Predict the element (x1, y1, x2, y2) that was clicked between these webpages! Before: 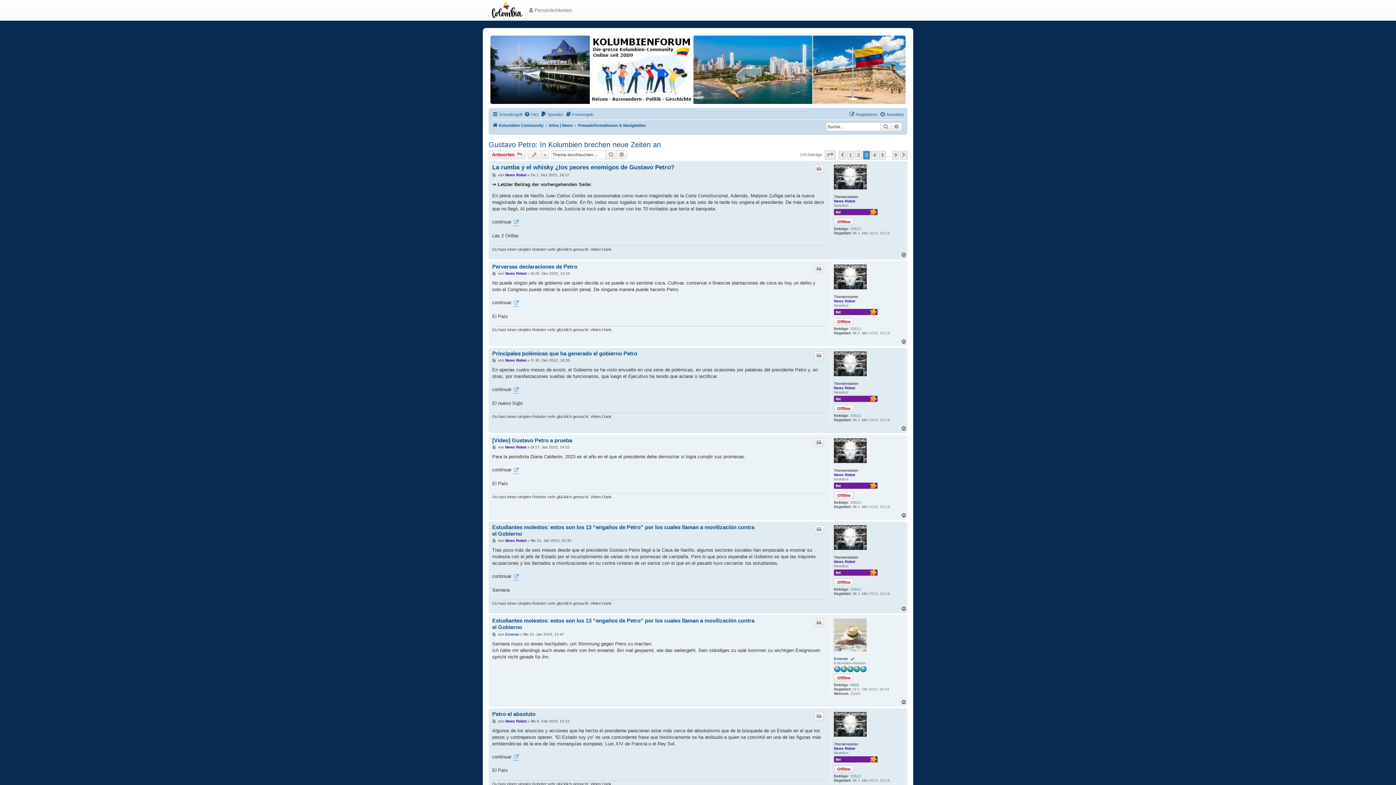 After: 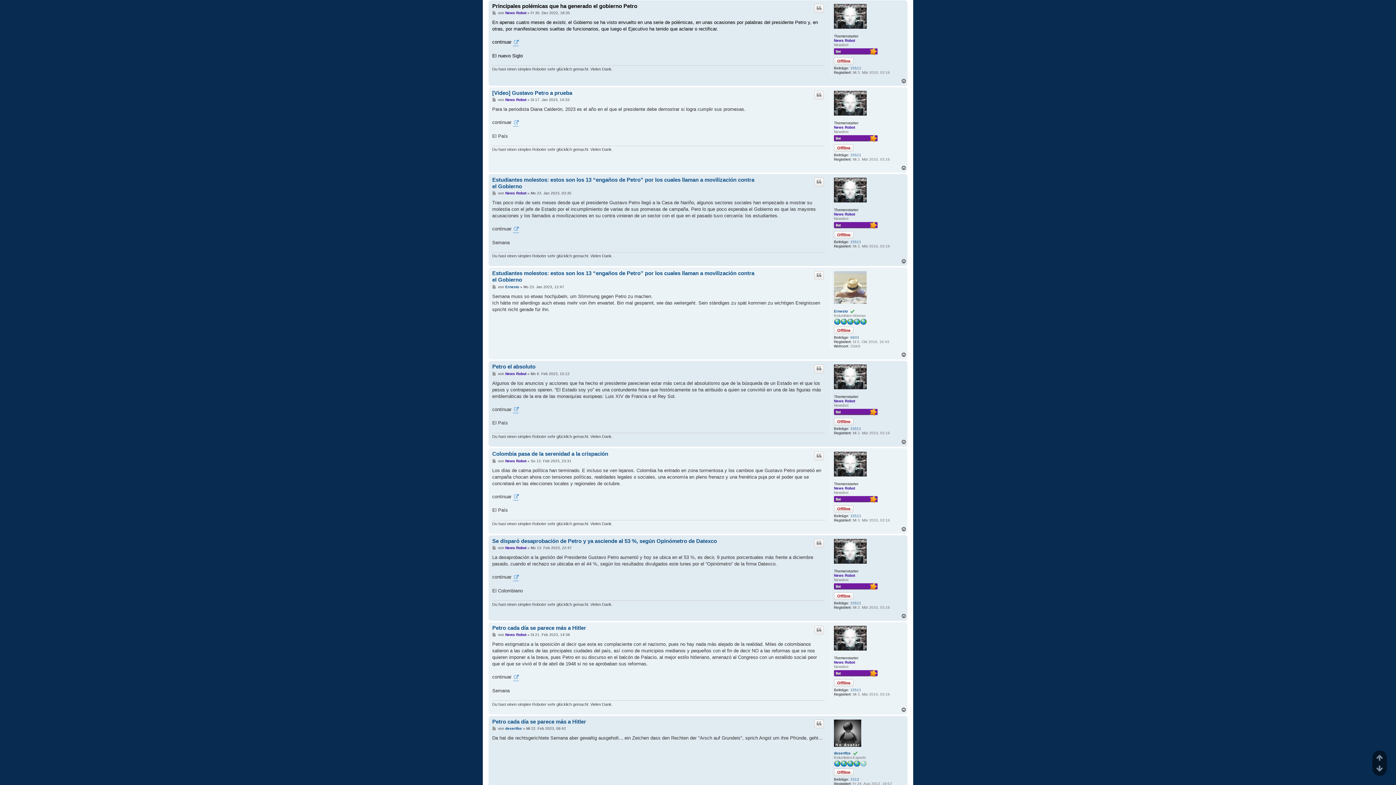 Action: label: Beitrag bbox: (492, 358, 497, 362)